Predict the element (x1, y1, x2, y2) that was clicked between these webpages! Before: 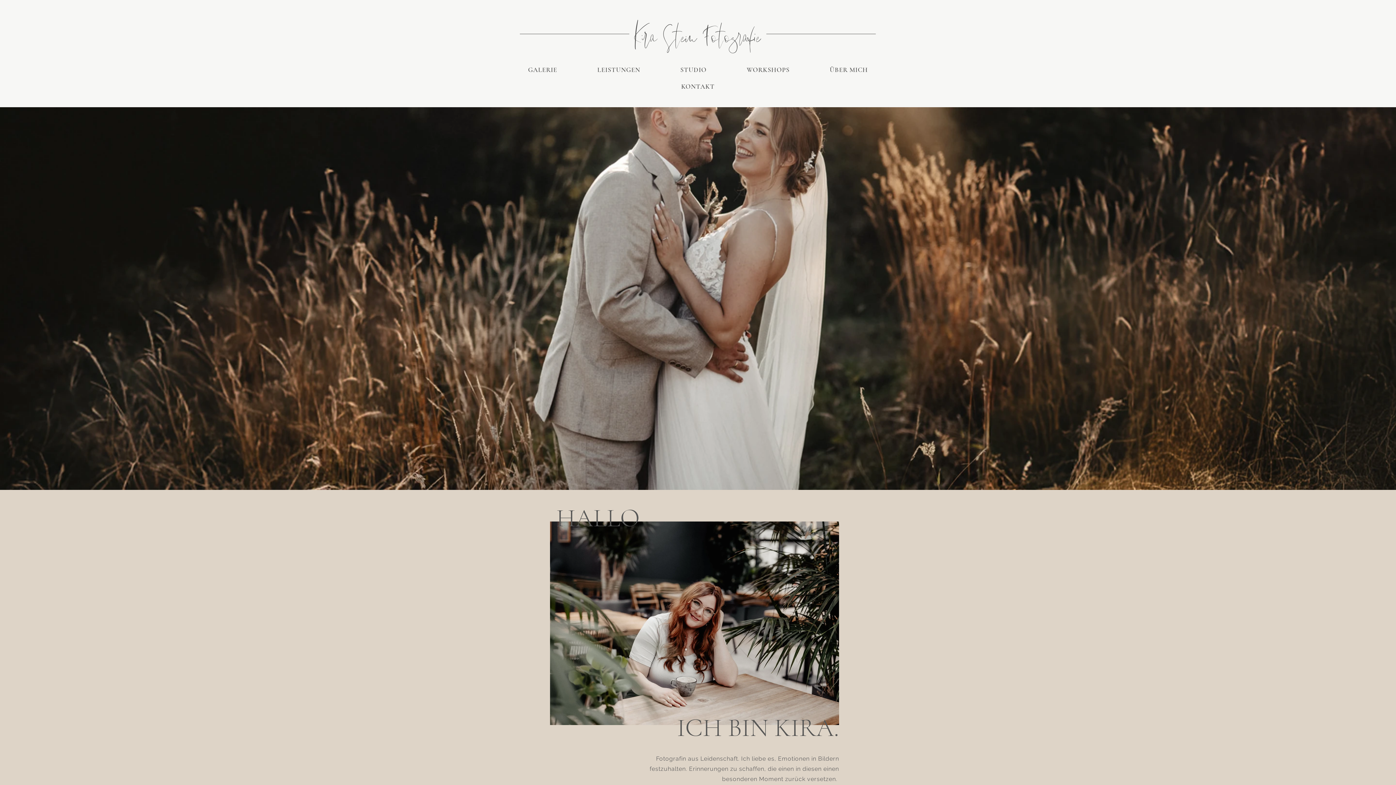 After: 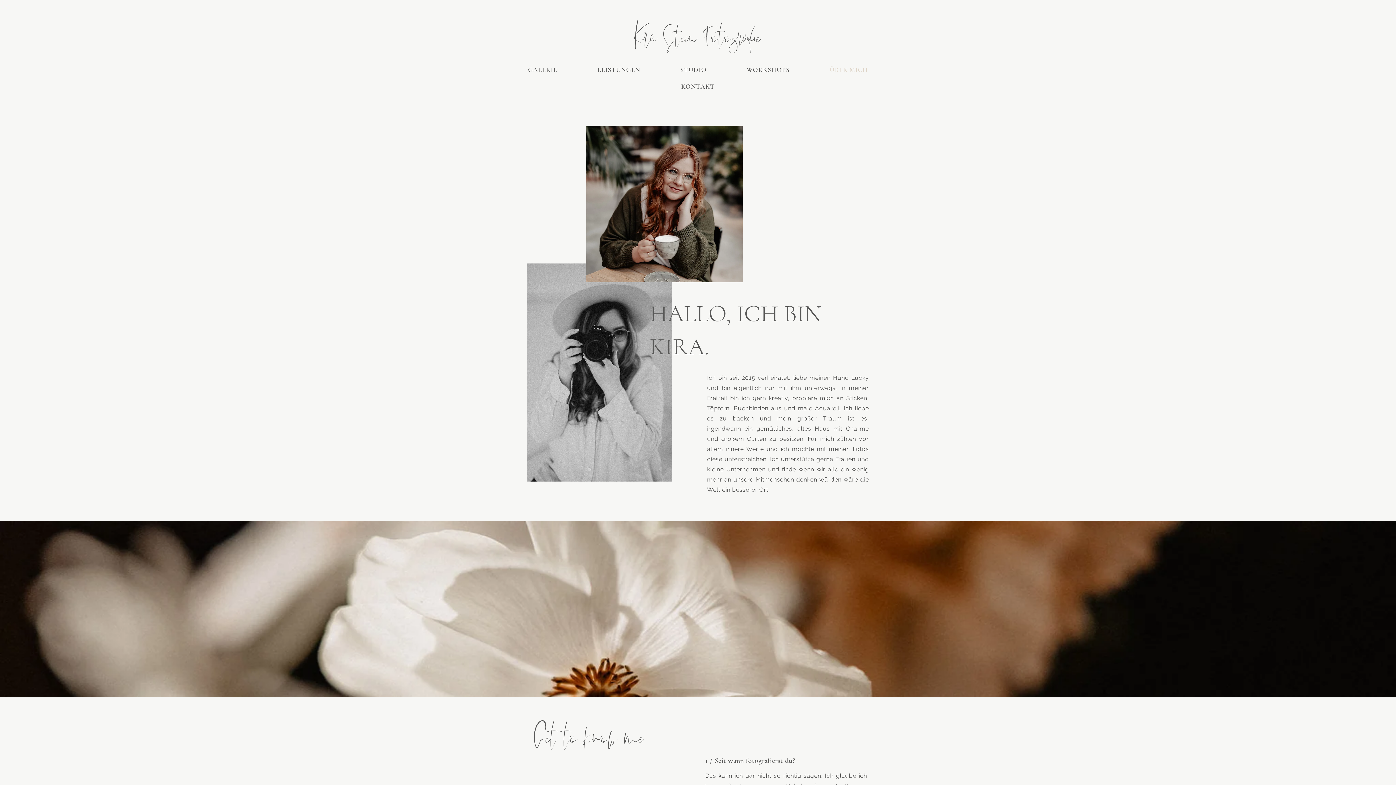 Action: bbox: (821, 65, 876, 73) label: ÜBER MICH